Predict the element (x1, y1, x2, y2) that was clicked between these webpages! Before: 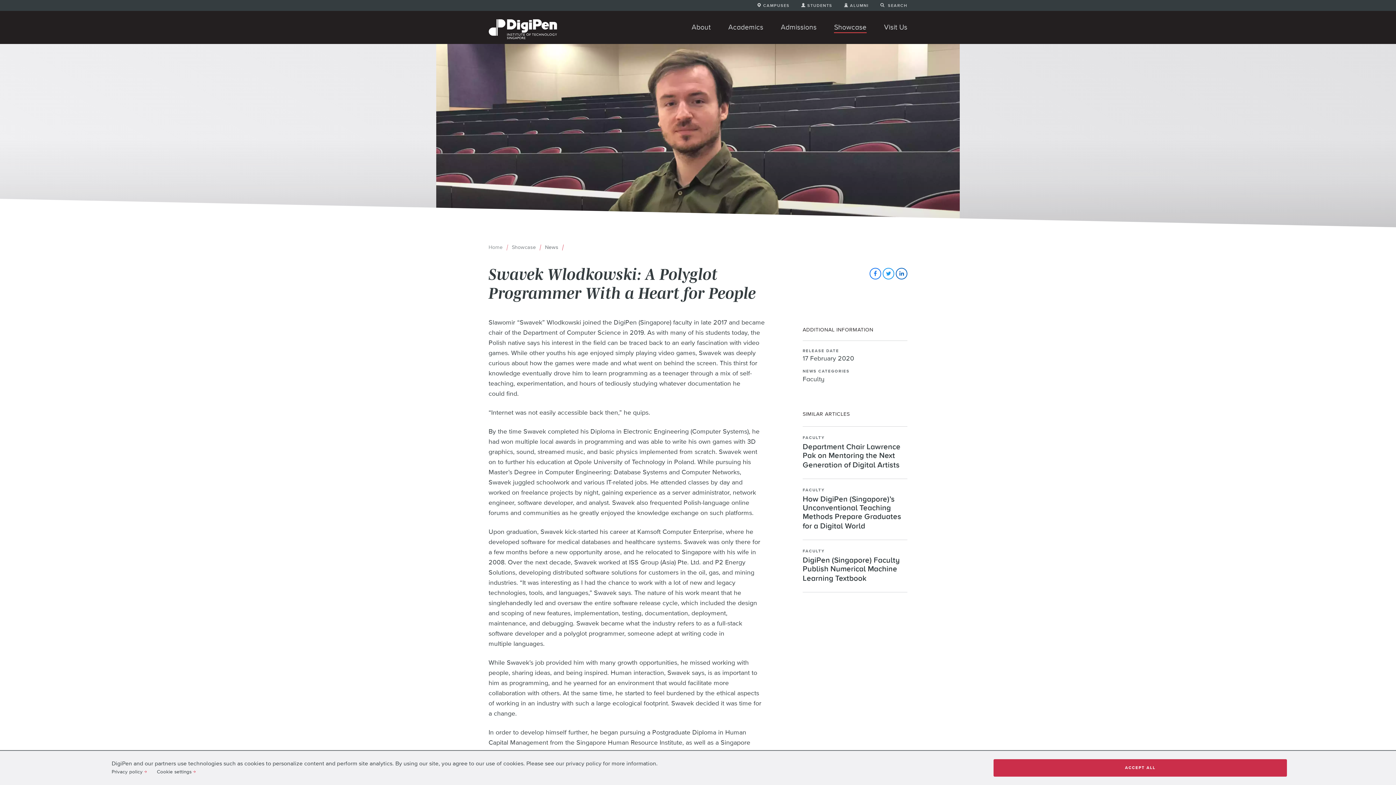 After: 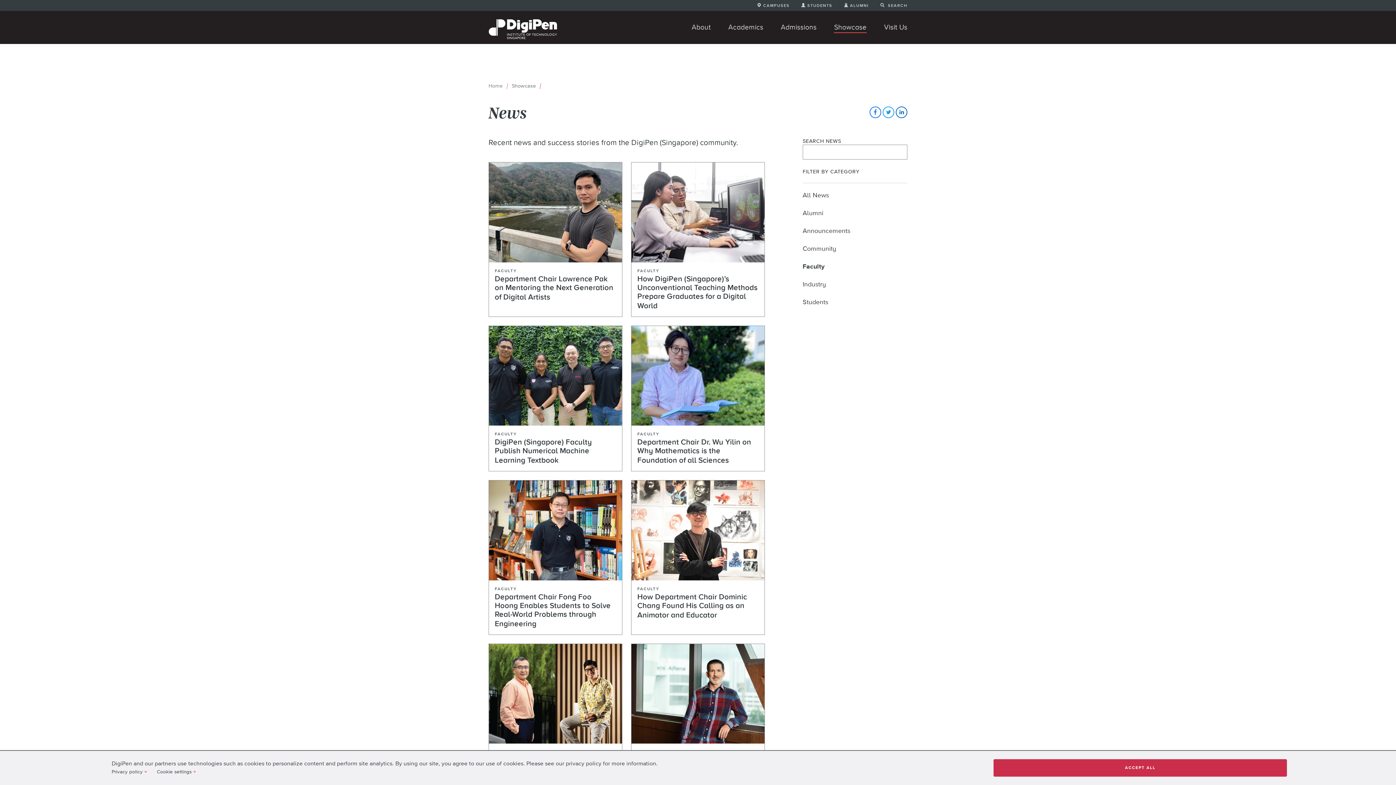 Action: bbox: (802, 375, 824, 384) label: Faculty